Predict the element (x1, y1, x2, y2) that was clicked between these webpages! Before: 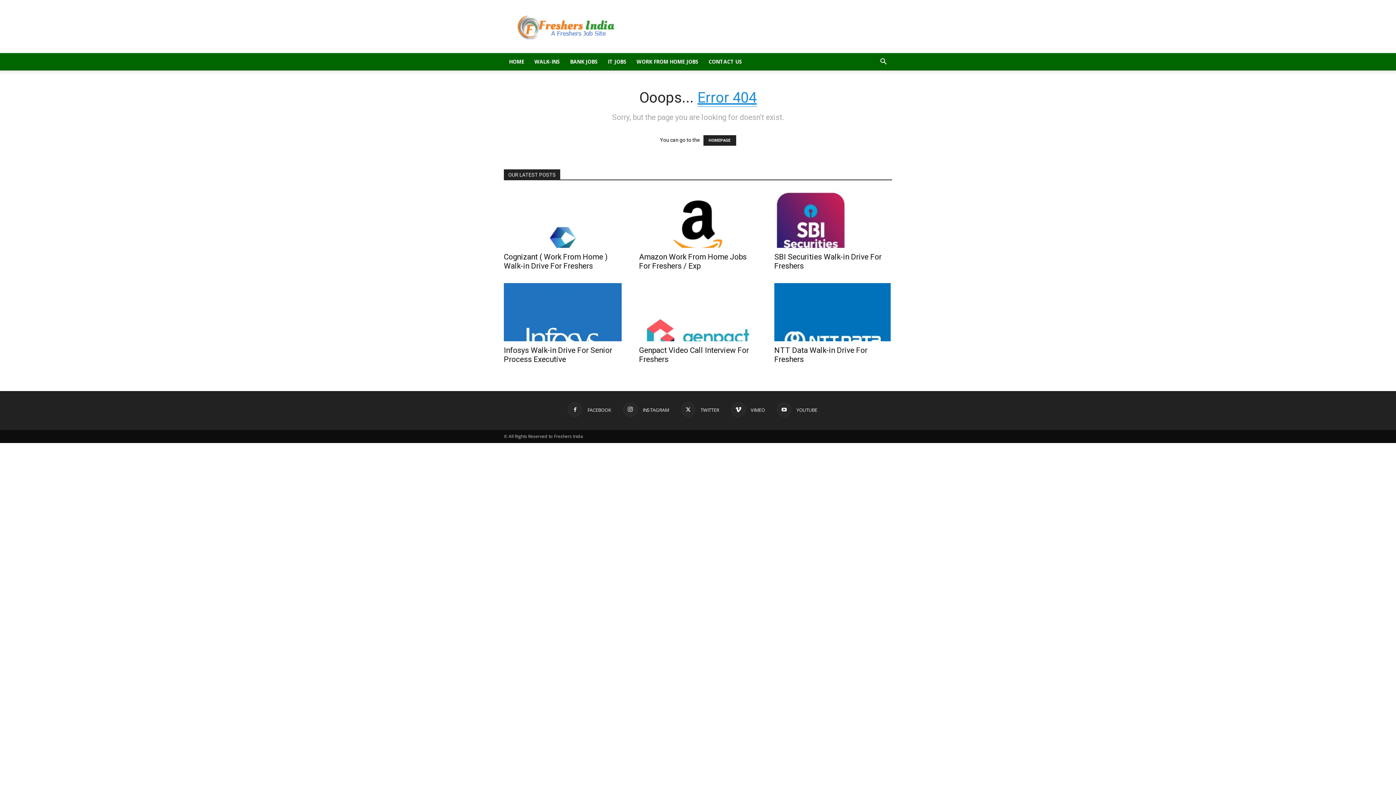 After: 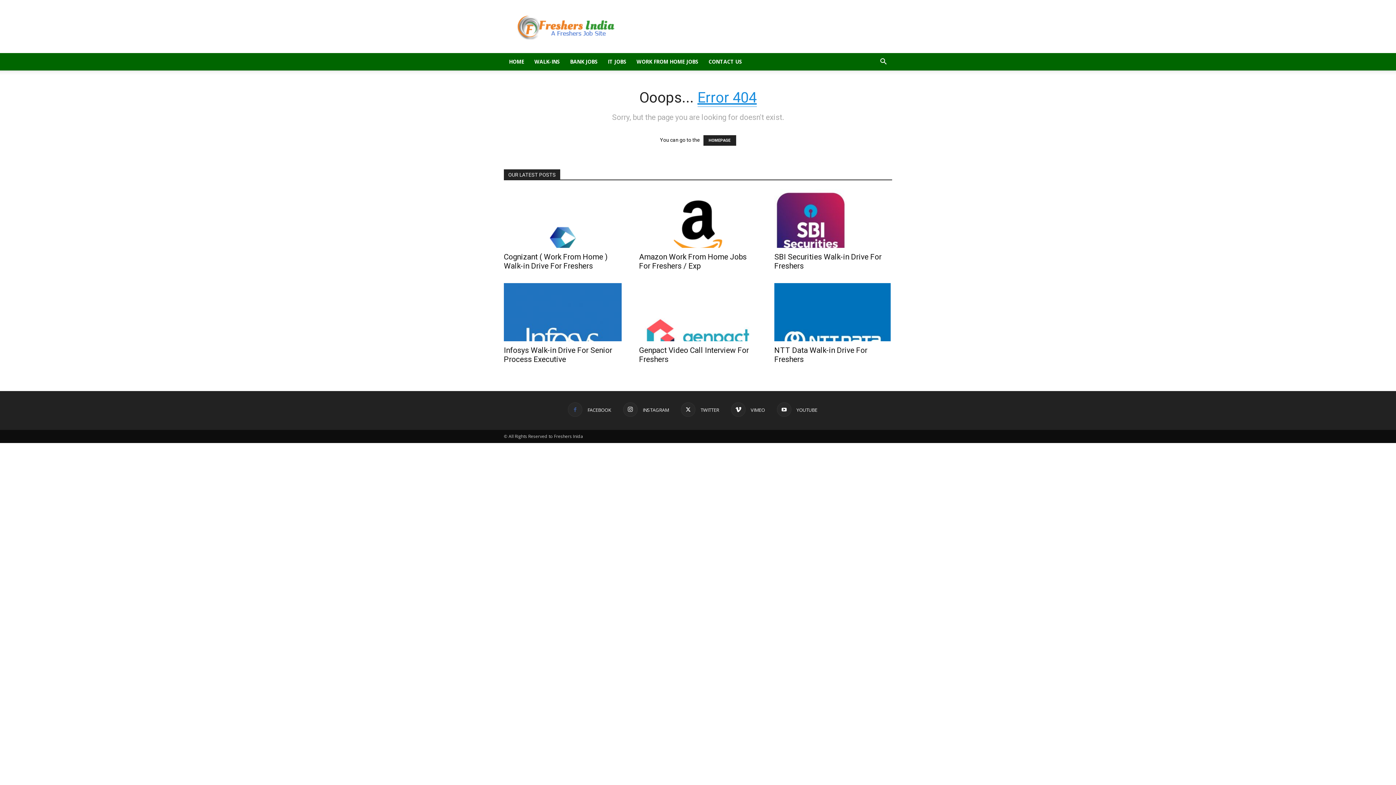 Action: label:  FACEBOOK bbox: (568, 402, 611, 417)